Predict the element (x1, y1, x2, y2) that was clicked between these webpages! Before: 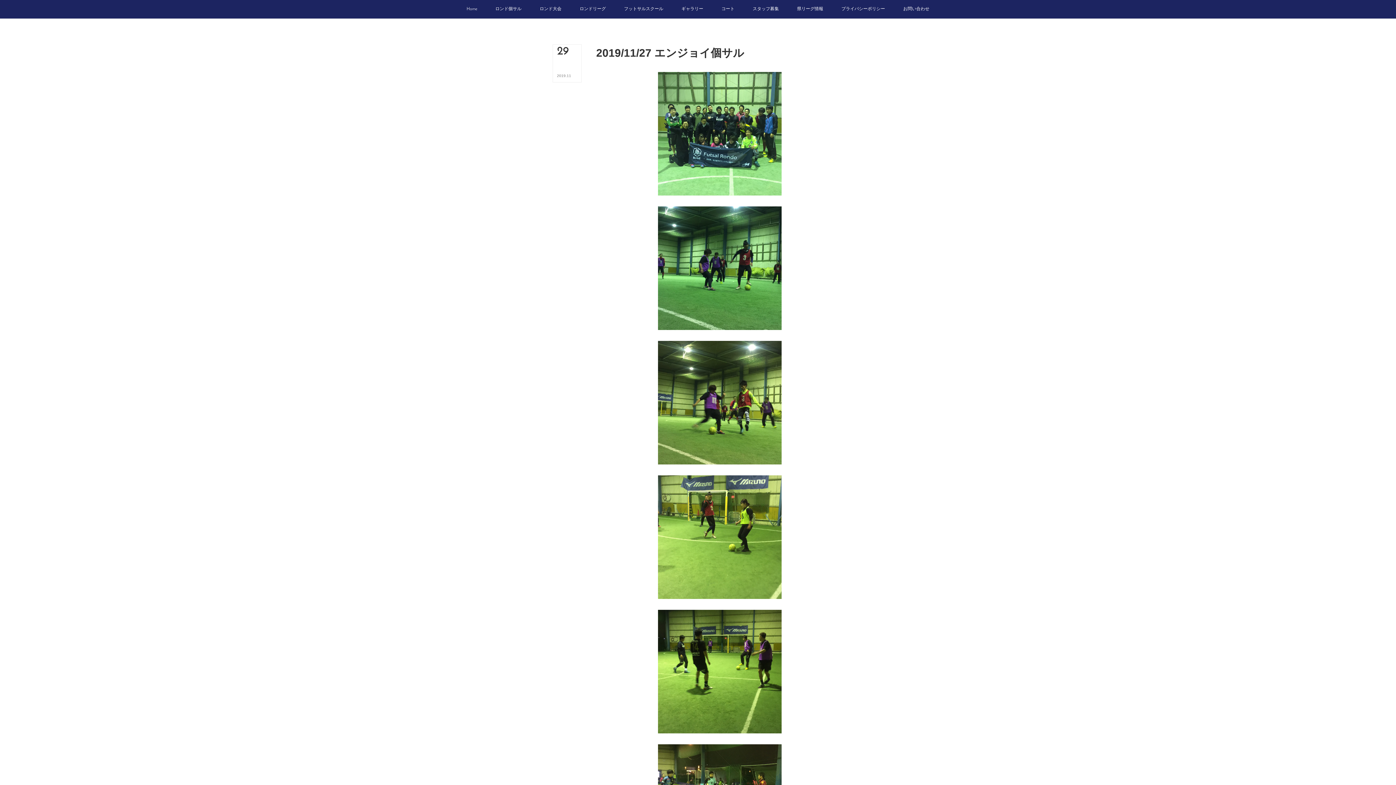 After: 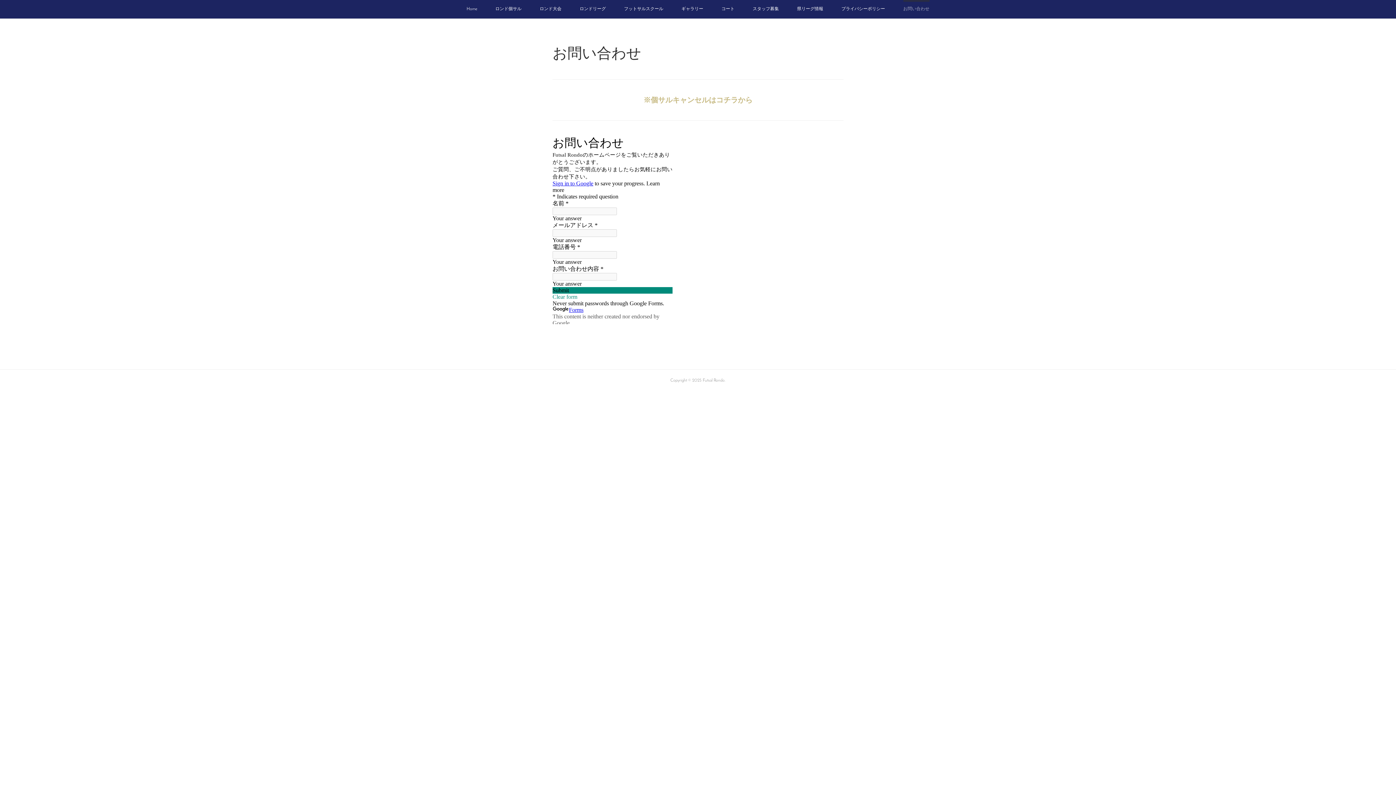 Action: label: お問い合わせ bbox: (894, 0, 938, 18)